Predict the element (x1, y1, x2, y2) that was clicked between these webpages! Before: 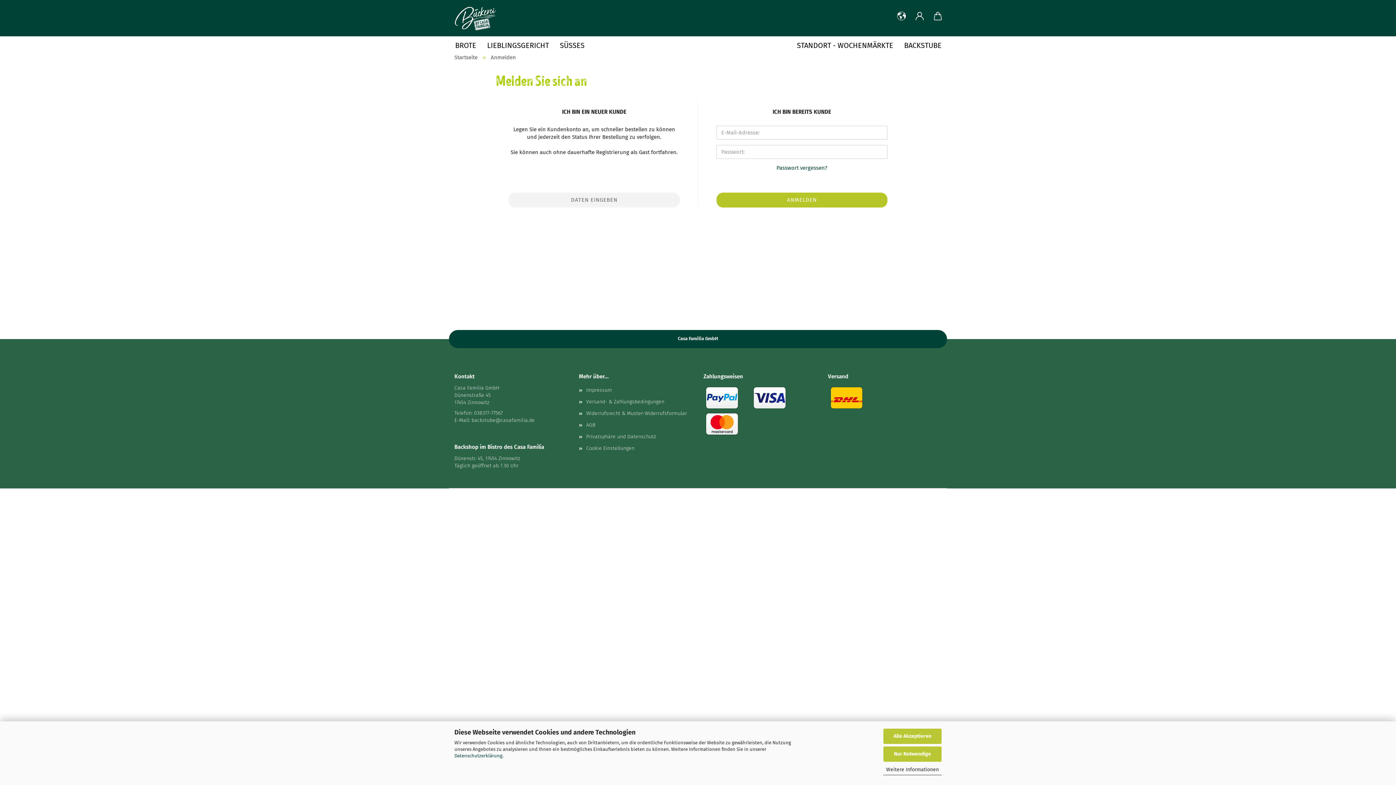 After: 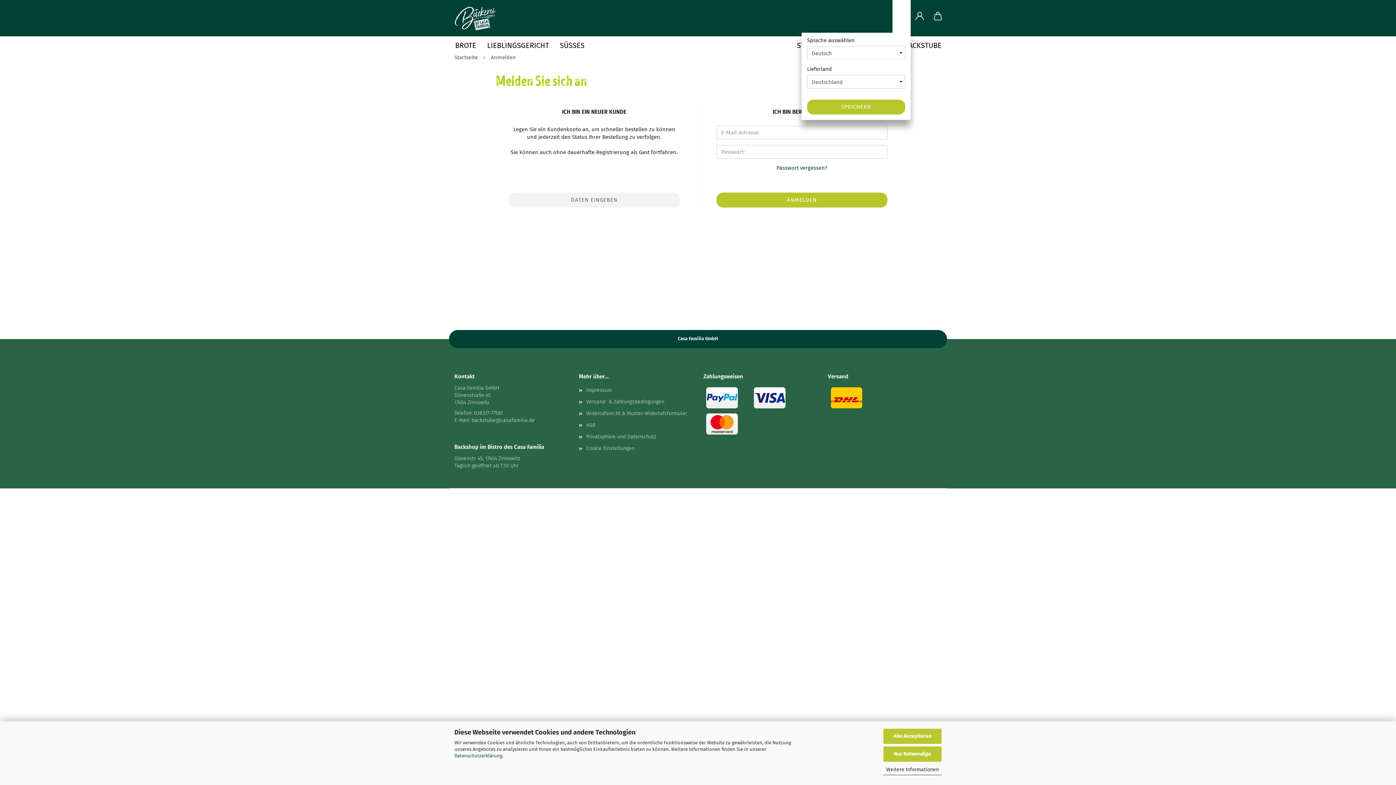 Action: bbox: (892, 0, 910, 32)